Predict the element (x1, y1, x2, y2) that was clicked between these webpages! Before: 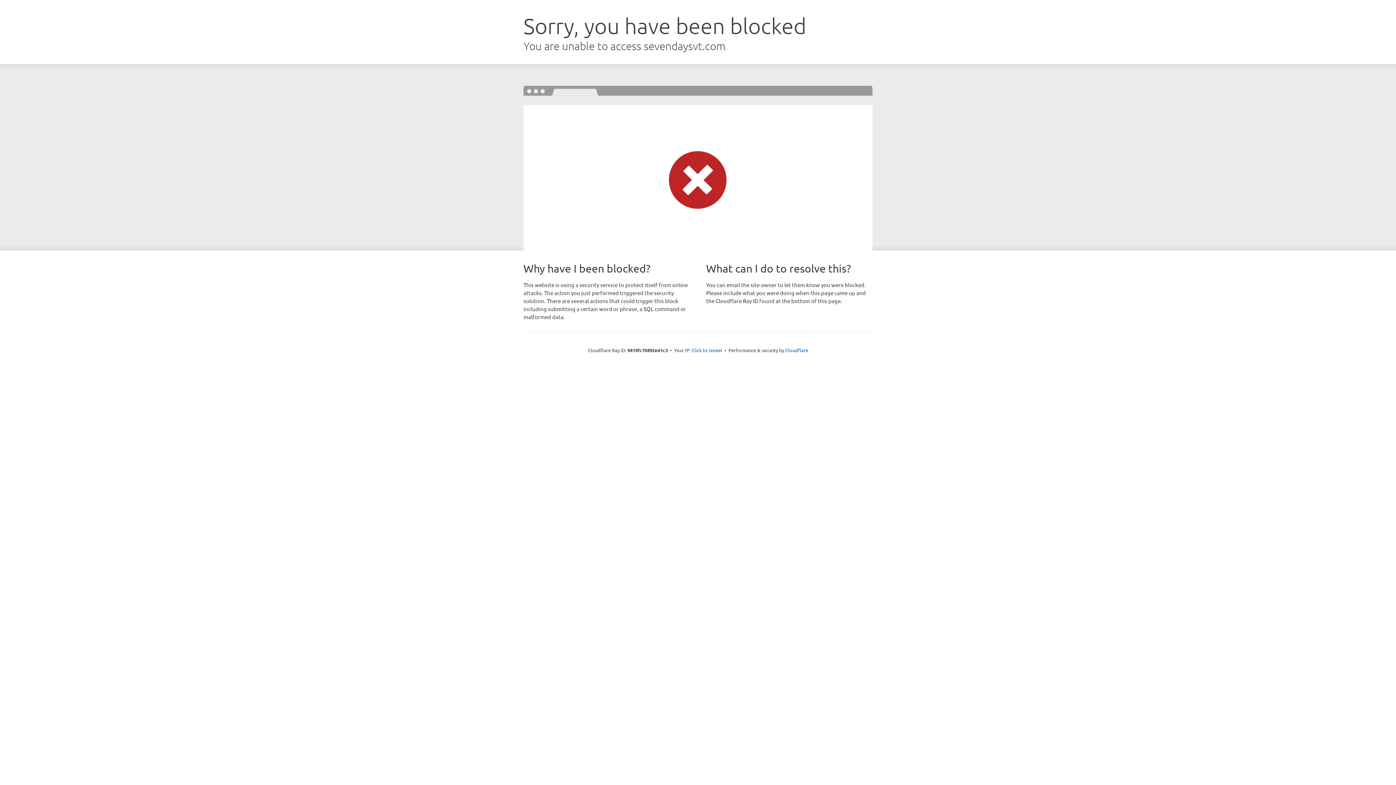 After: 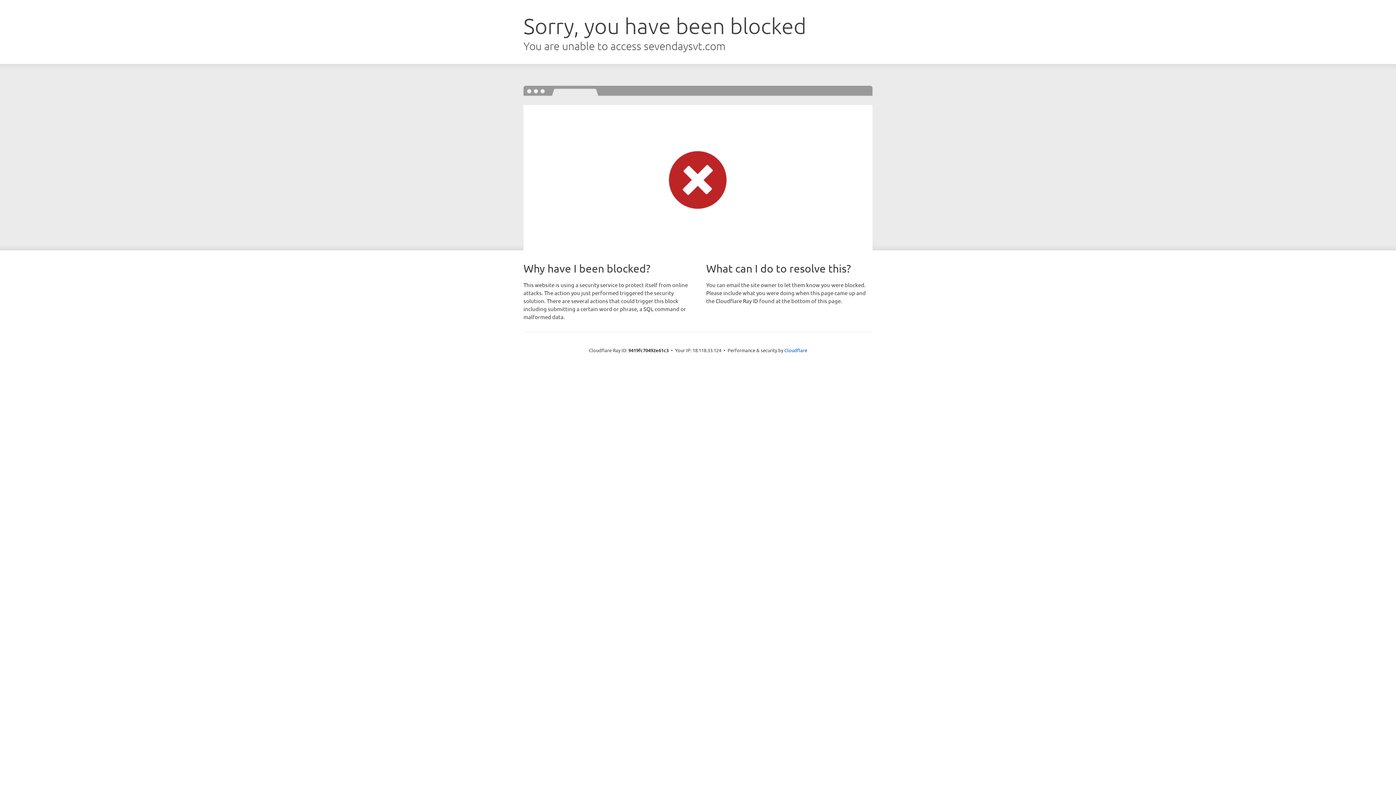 Action: bbox: (691, 346, 722, 353) label: Click to reveal